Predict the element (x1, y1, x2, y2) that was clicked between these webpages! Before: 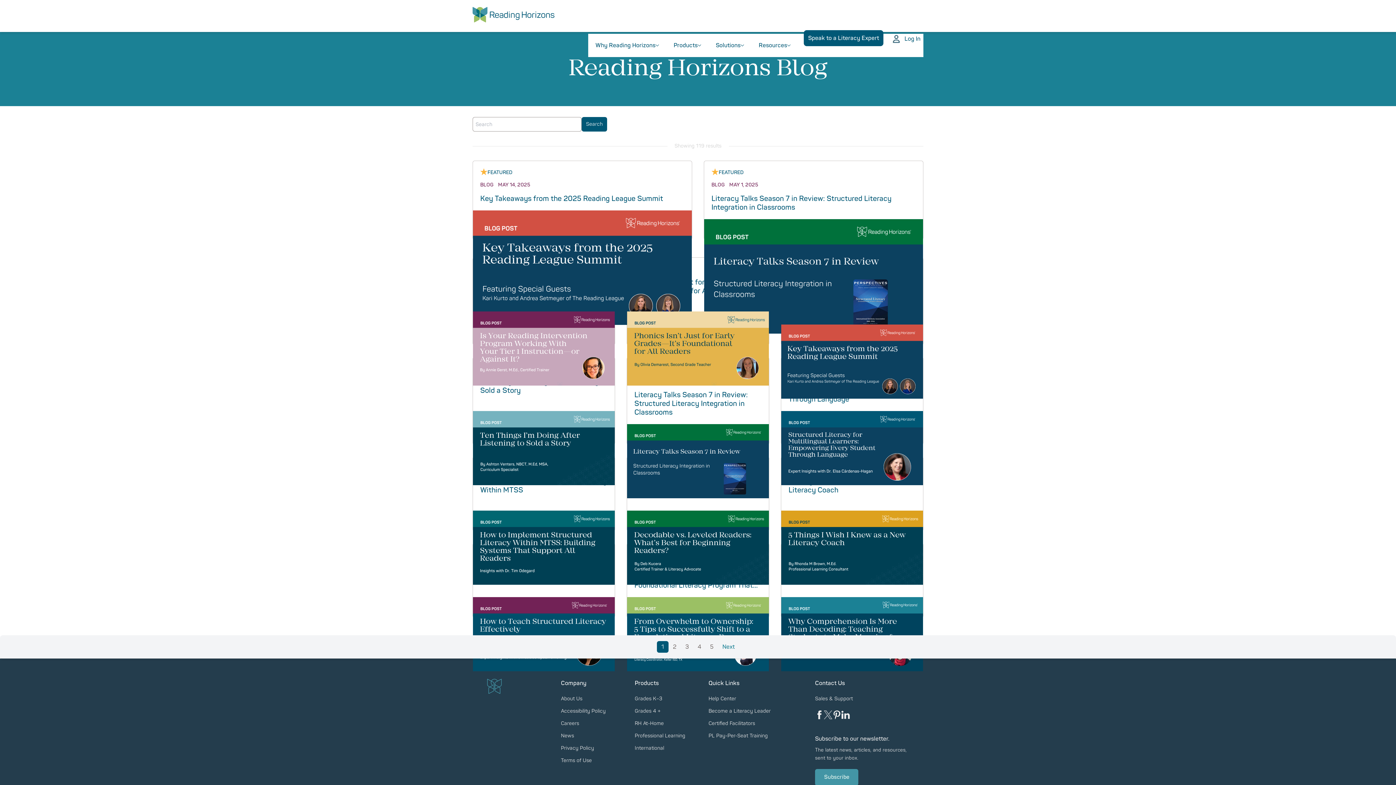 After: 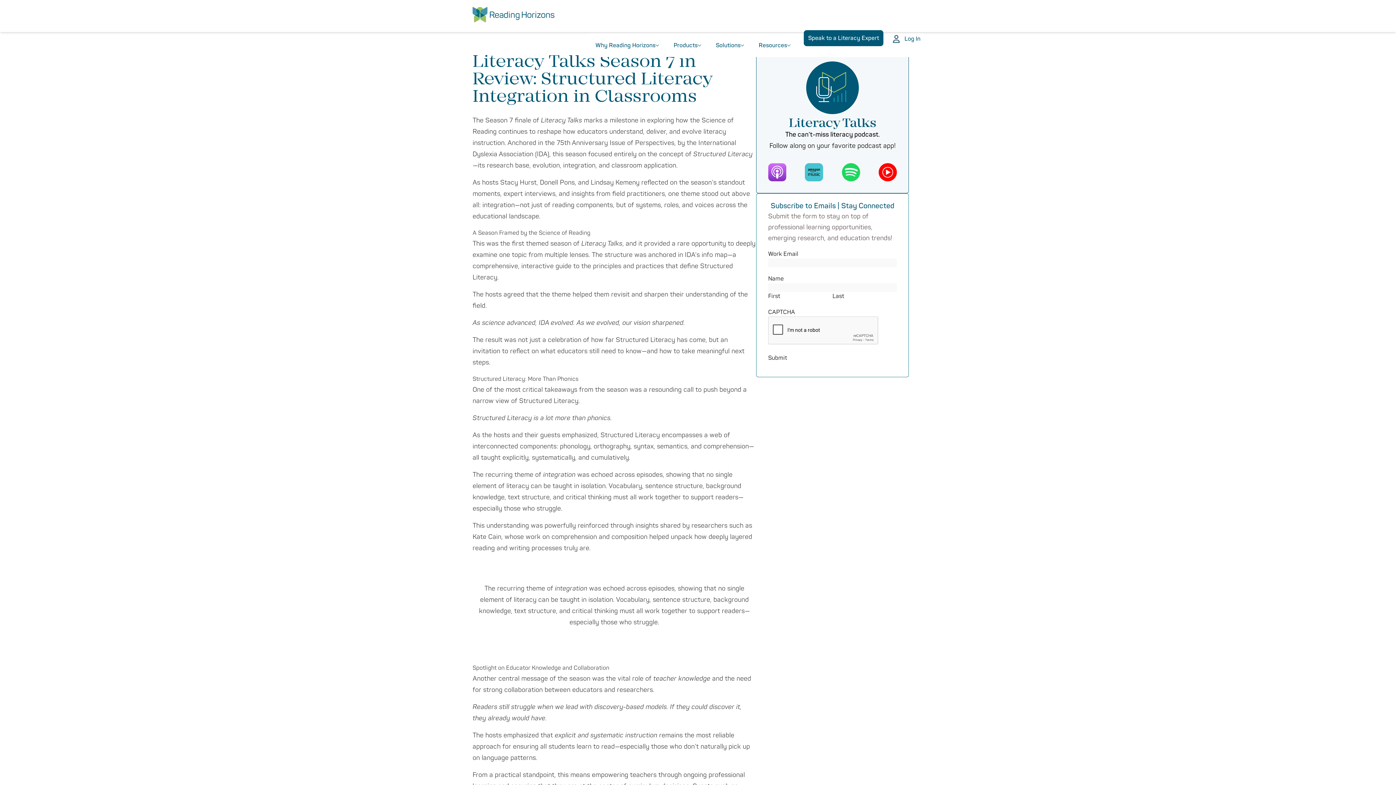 Action: bbox: (634, 390, 748, 417) label: Literacy Talks Season 7 in Review: Structured Literacy Integration in Classrooms